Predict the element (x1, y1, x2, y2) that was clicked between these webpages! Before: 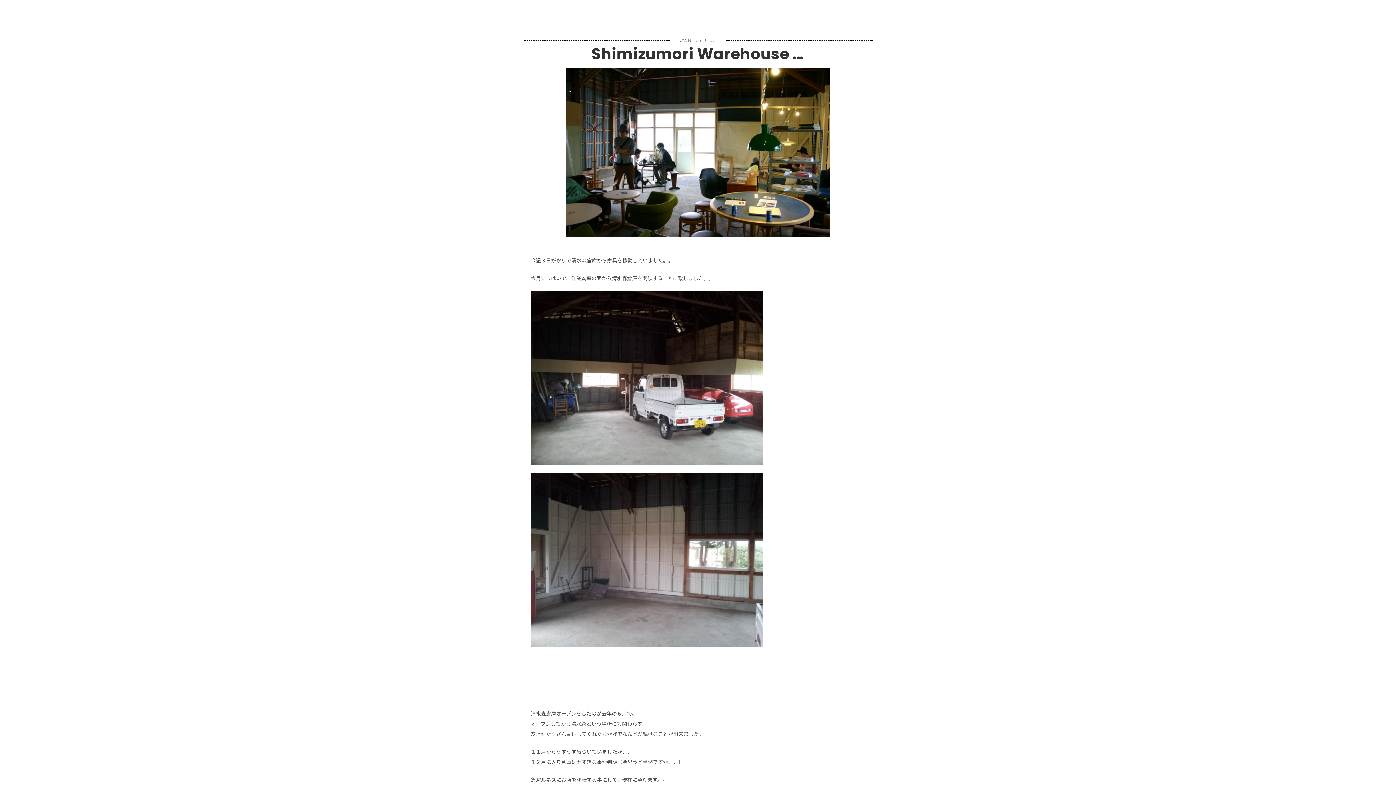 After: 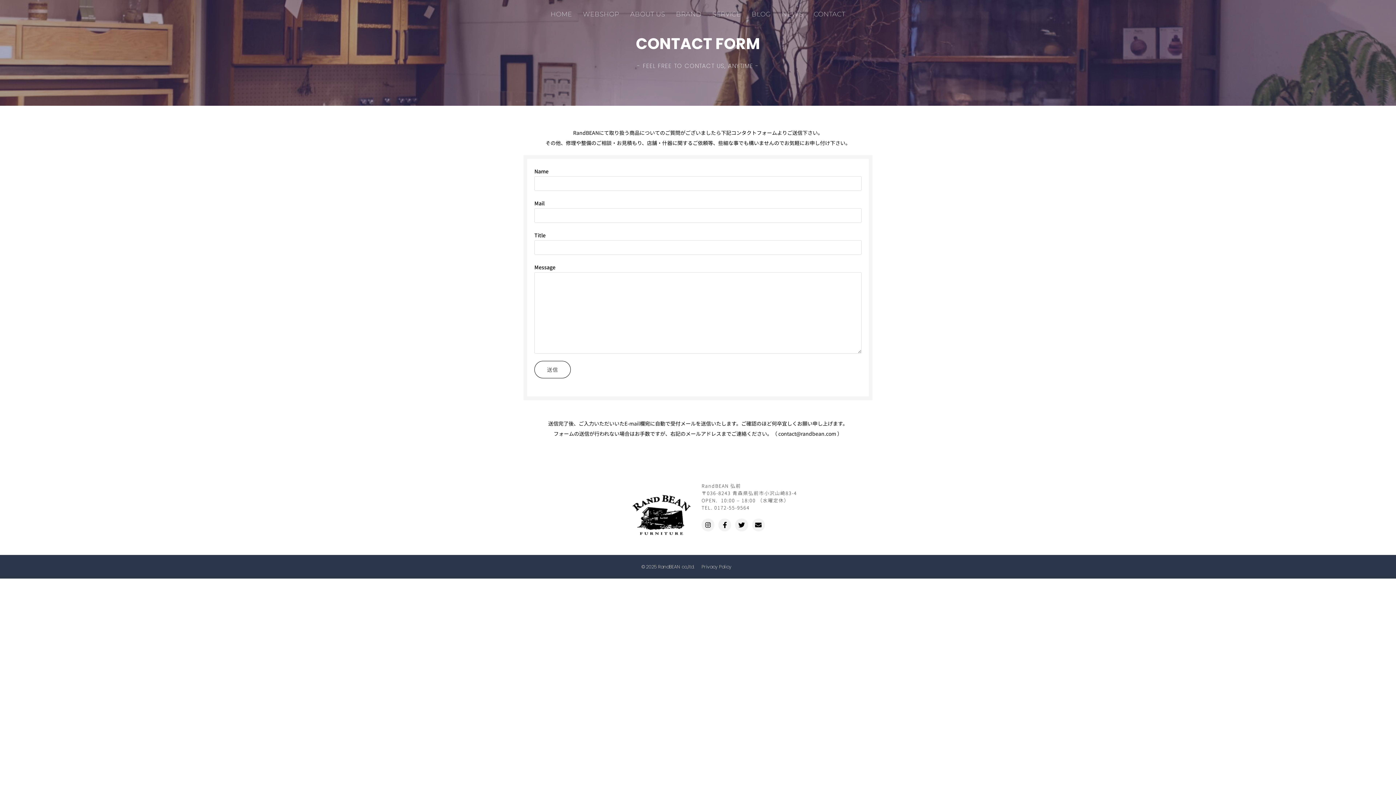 Action: label: CONTACT bbox: (808, 3, 851, 24)